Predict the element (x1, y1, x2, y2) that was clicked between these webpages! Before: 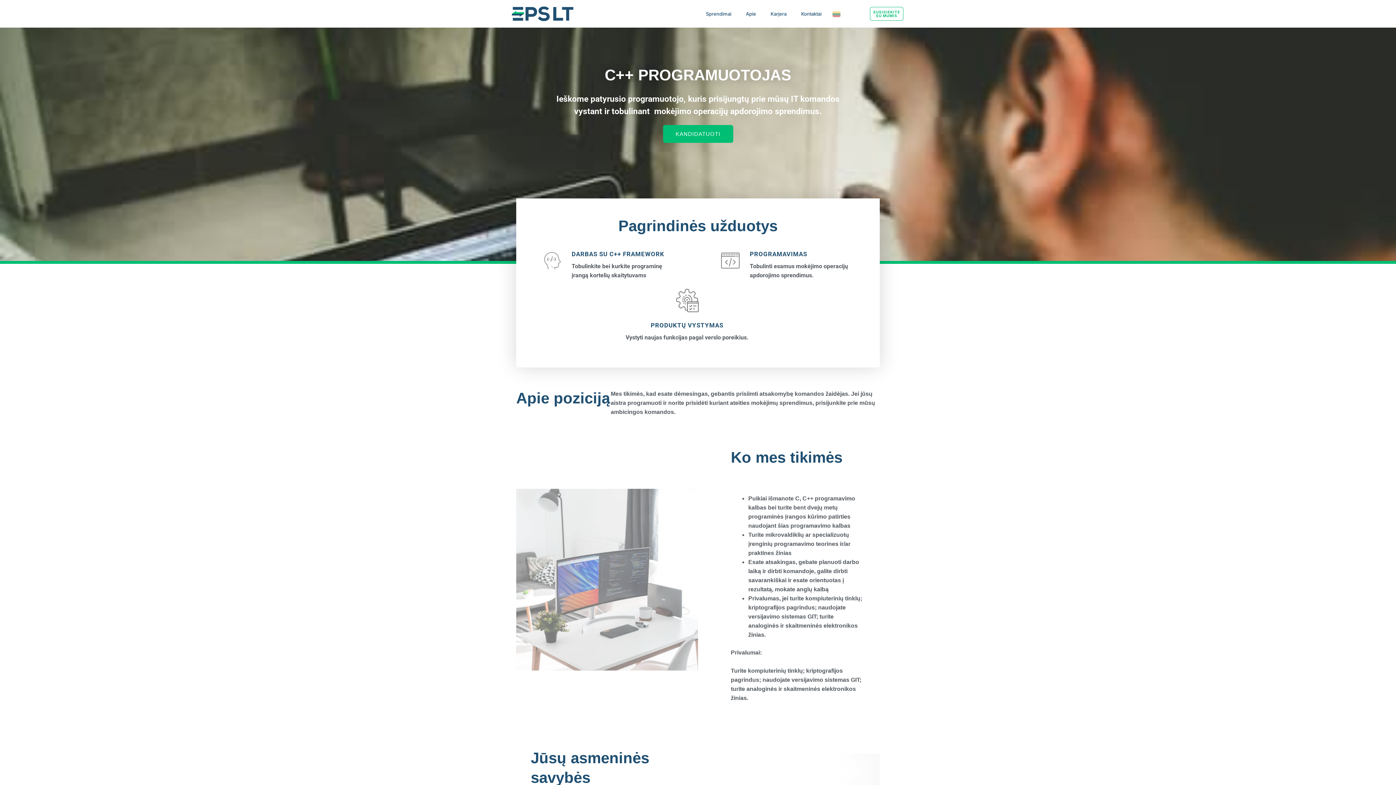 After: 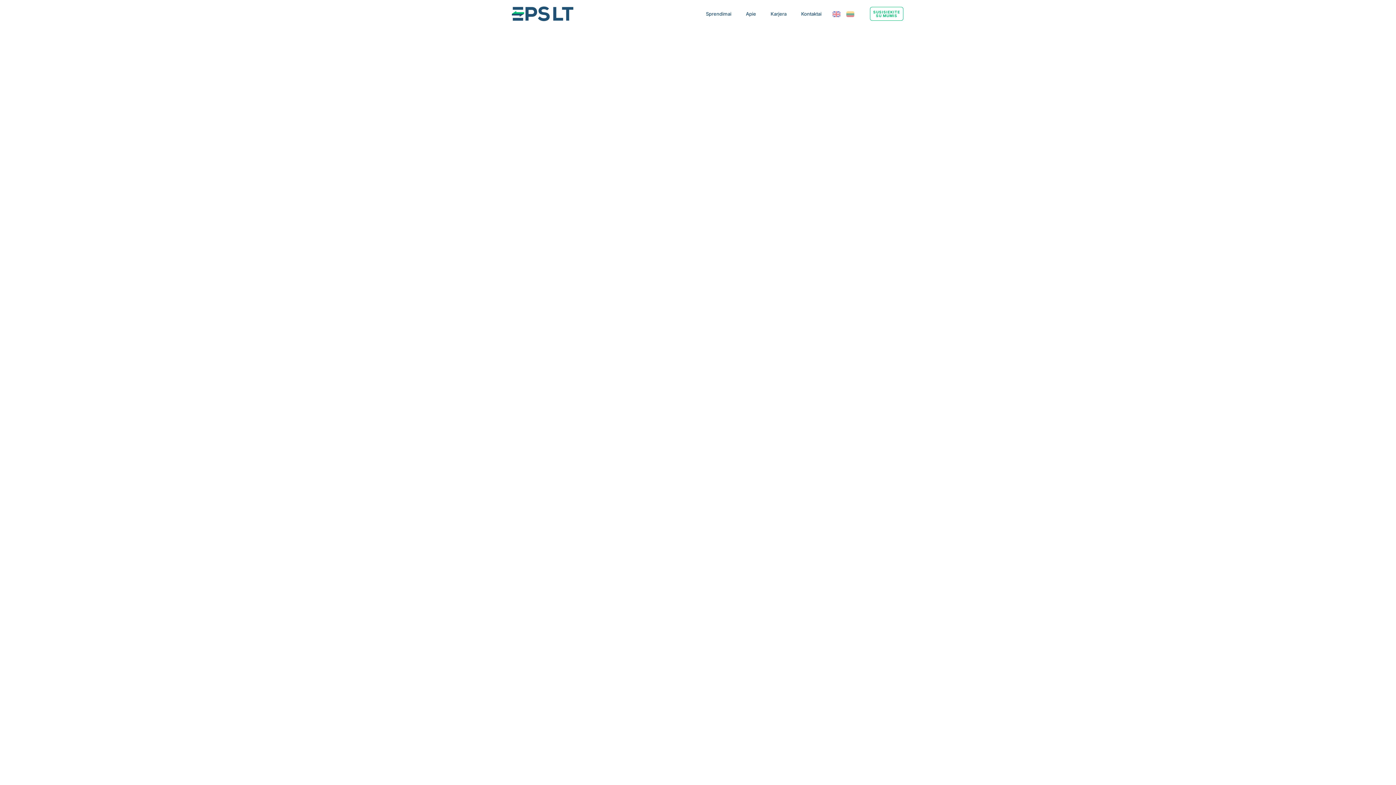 Action: bbox: (492, 6, 592, 21)